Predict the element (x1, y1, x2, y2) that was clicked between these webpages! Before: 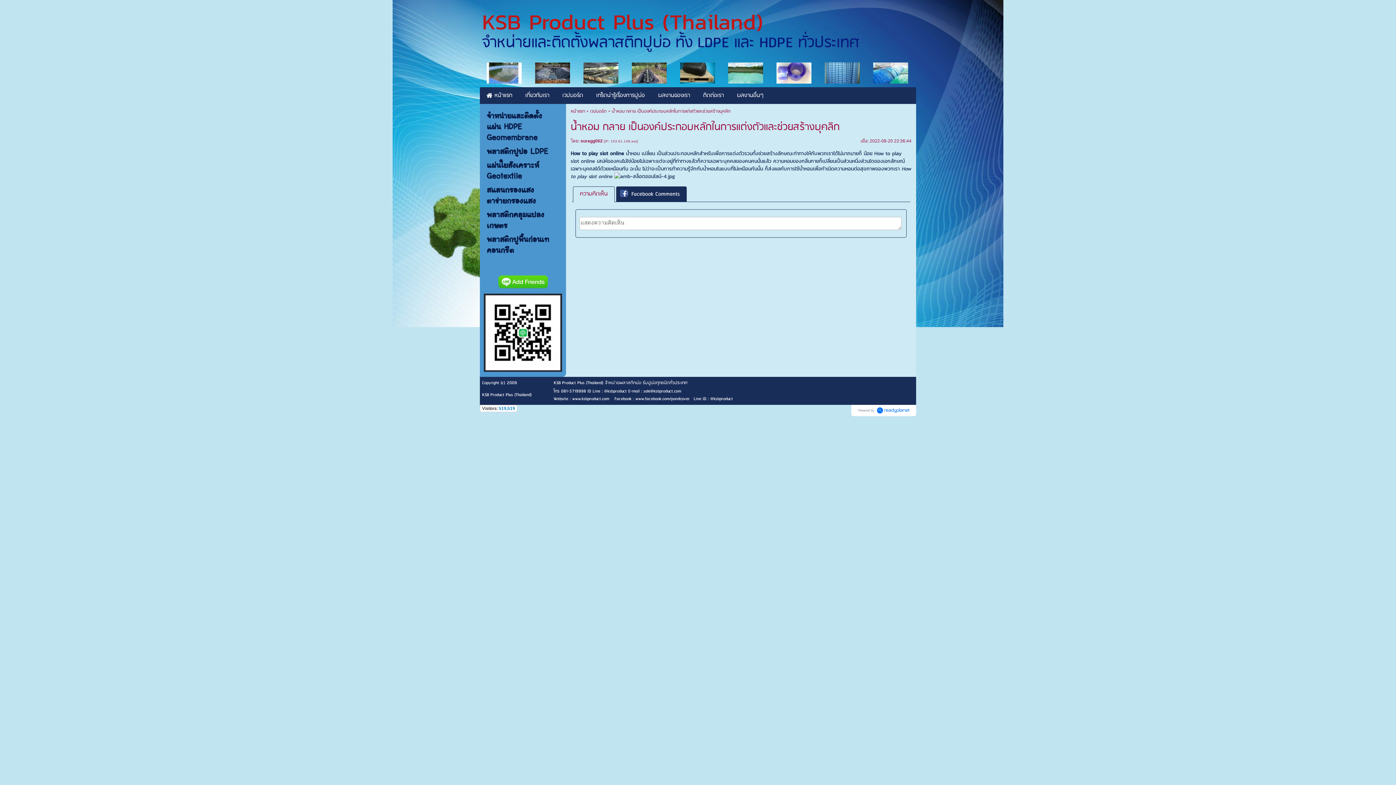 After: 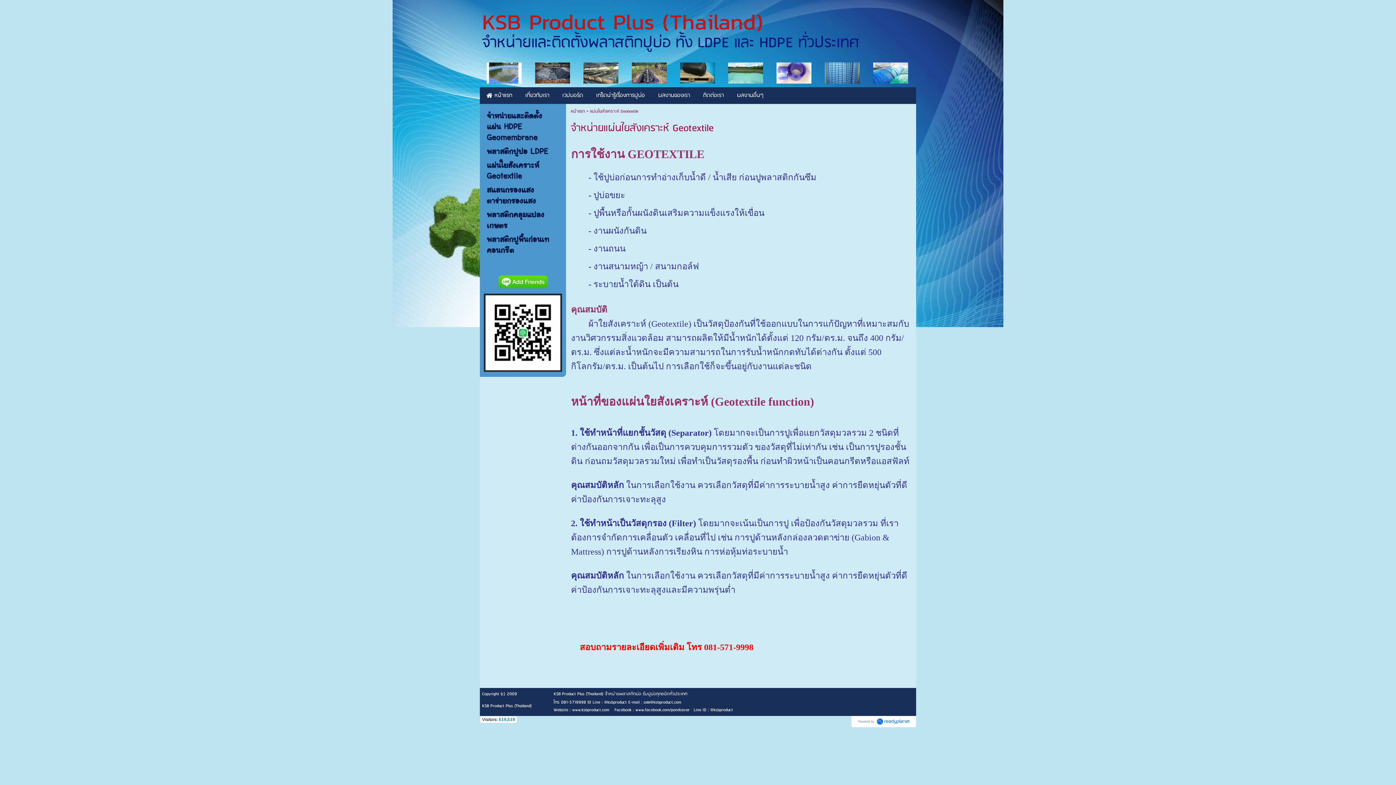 Action: label: แผ่นใยสังเคราะห์ Geotextile bbox: (486, 159, 552, 182)